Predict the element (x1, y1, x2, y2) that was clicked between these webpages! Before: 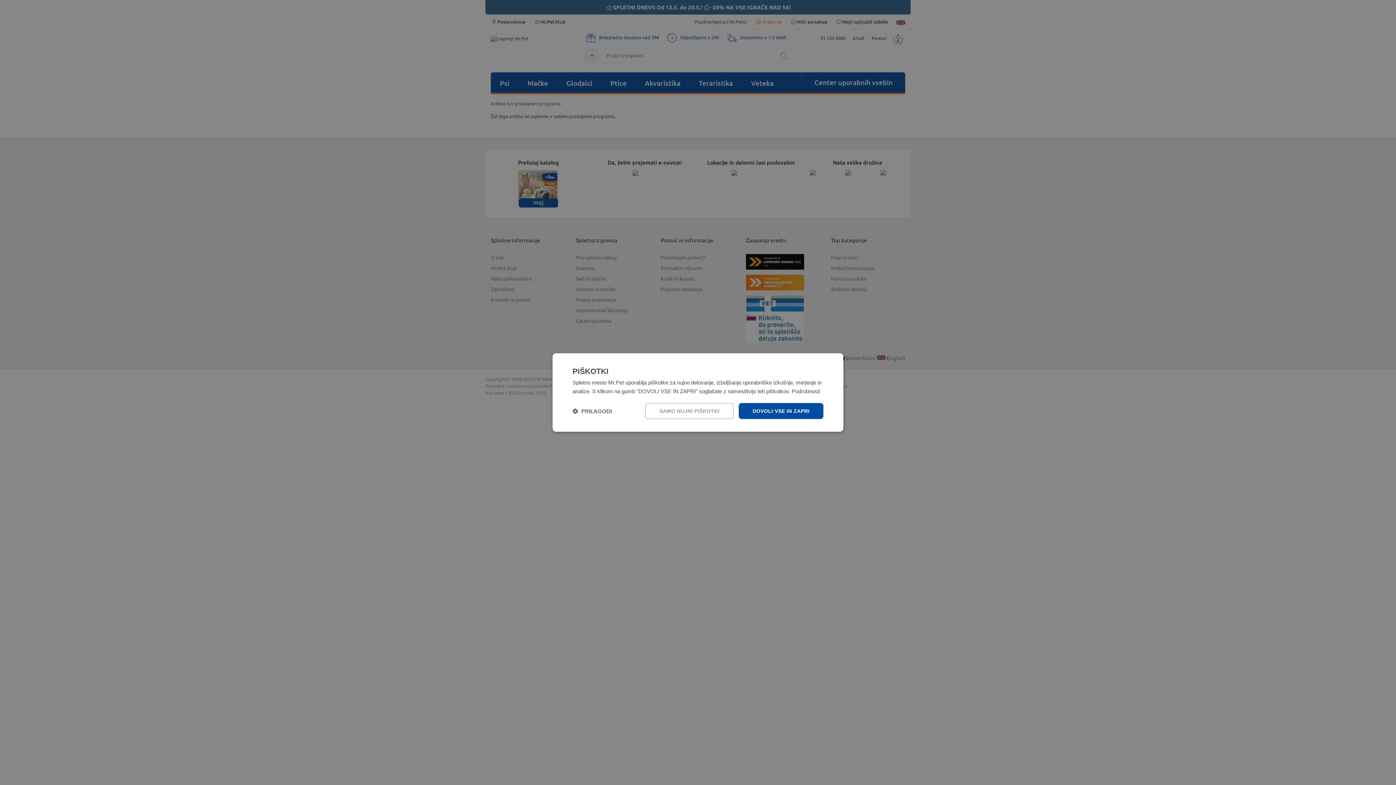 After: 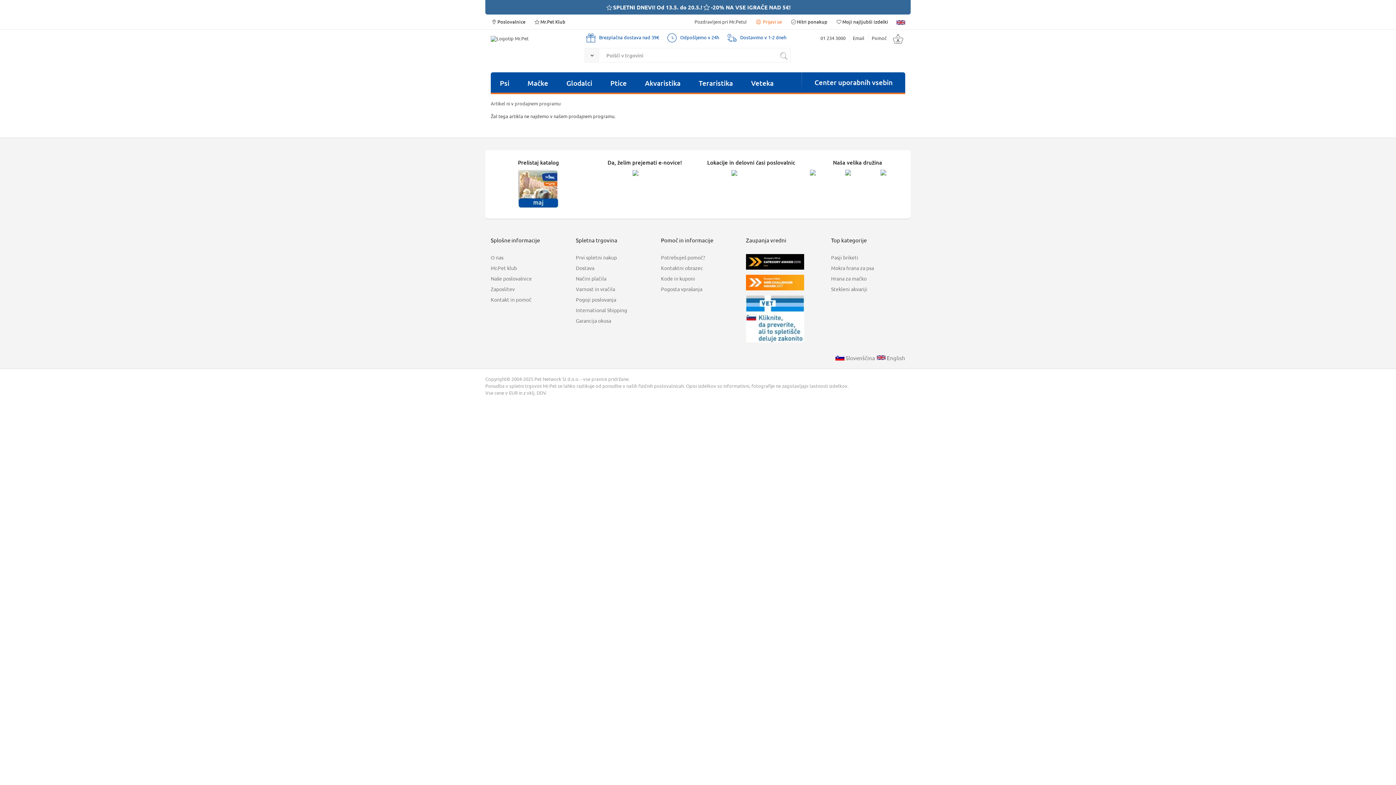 Action: bbox: (645, 403, 733, 419) label: SAMO NUJNI PIŠKOTKI